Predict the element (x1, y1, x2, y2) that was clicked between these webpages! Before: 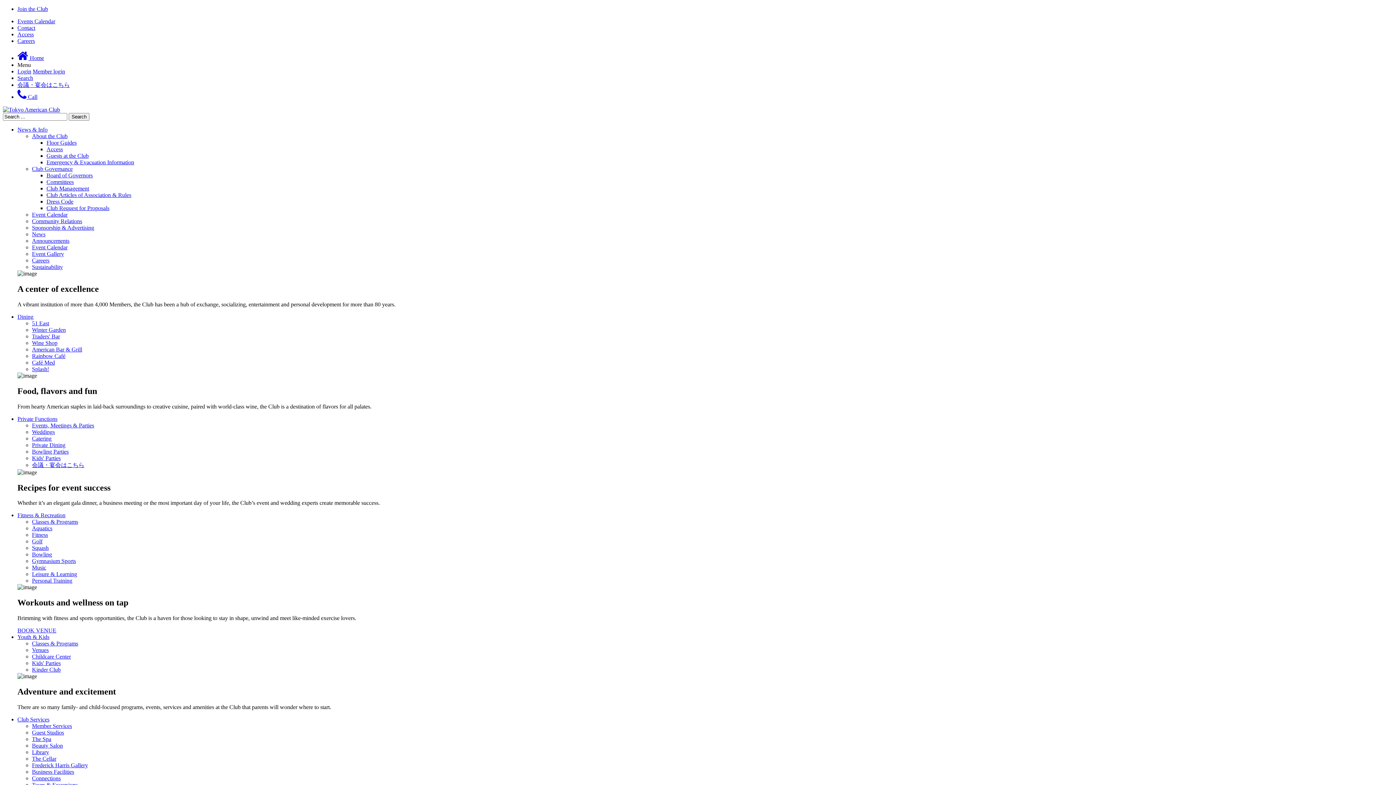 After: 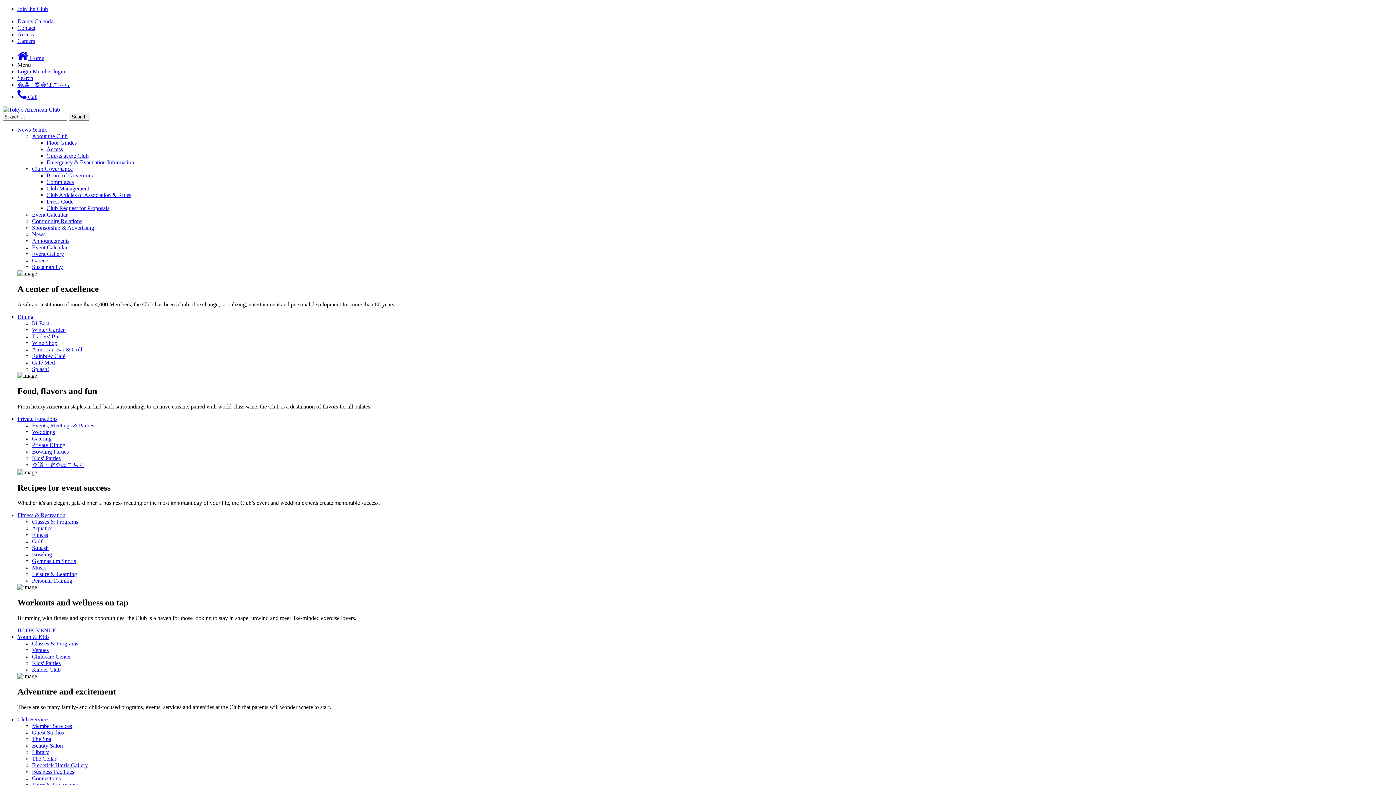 Action: label: Access bbox: (17, 31, 33, 37)